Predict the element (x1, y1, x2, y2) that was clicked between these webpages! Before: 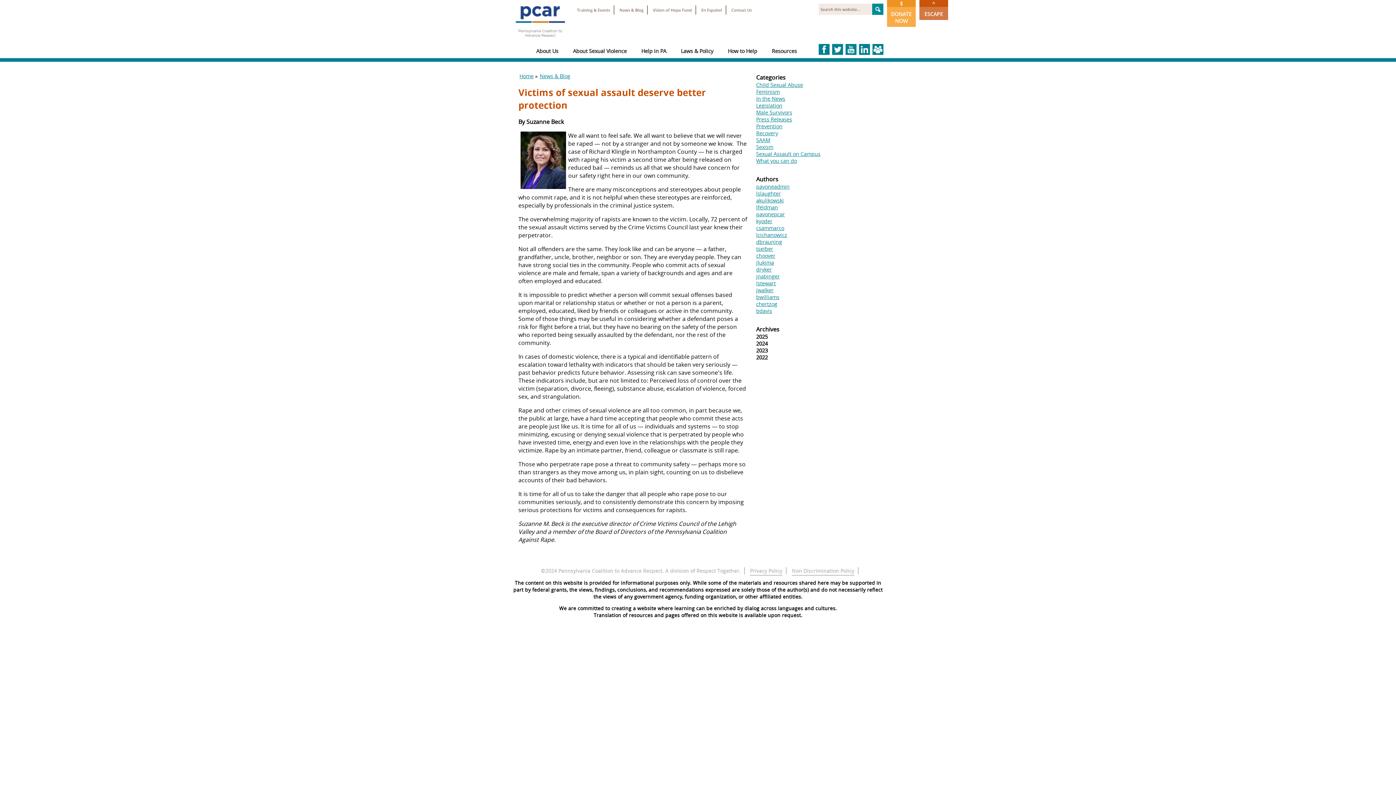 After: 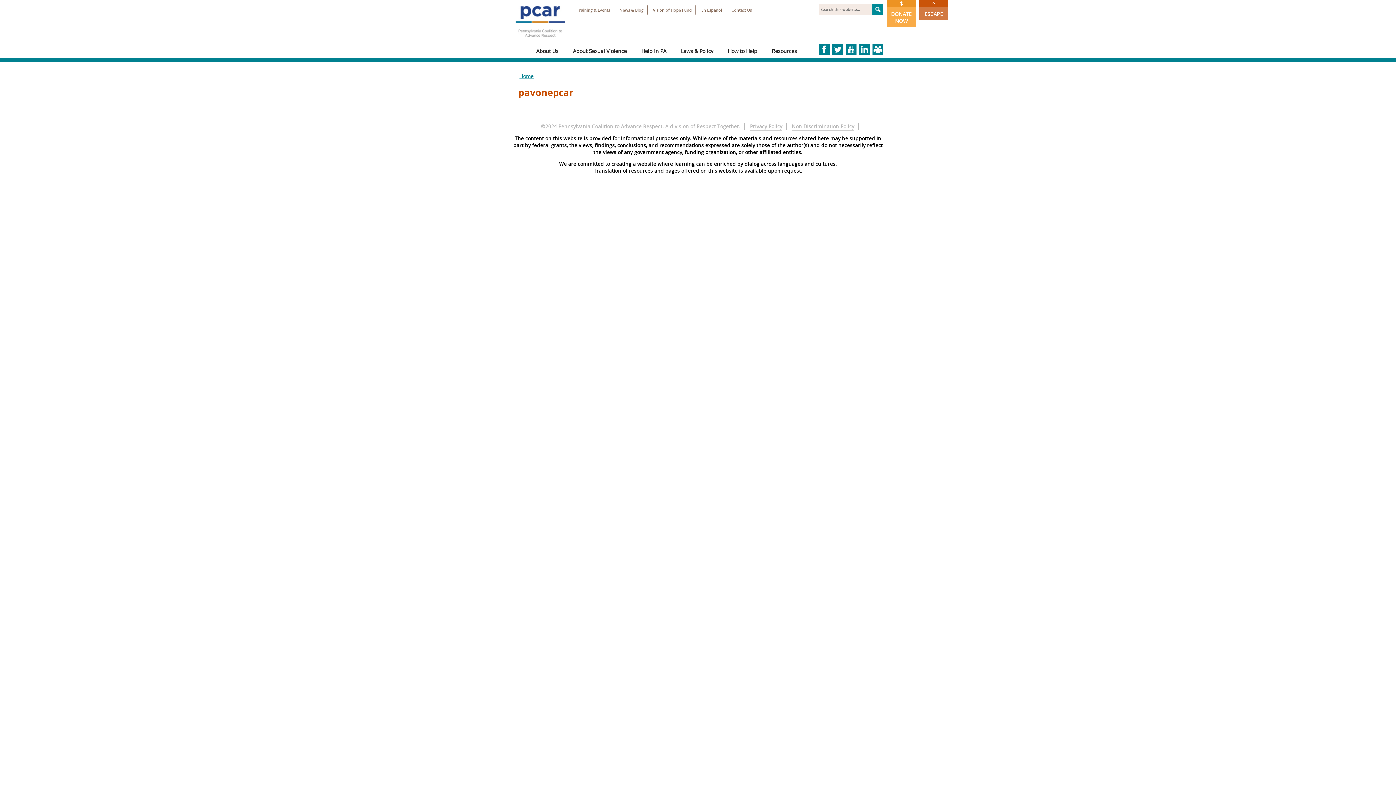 Action: label: pavonepcar bbox: (756, 210, 785, 217)